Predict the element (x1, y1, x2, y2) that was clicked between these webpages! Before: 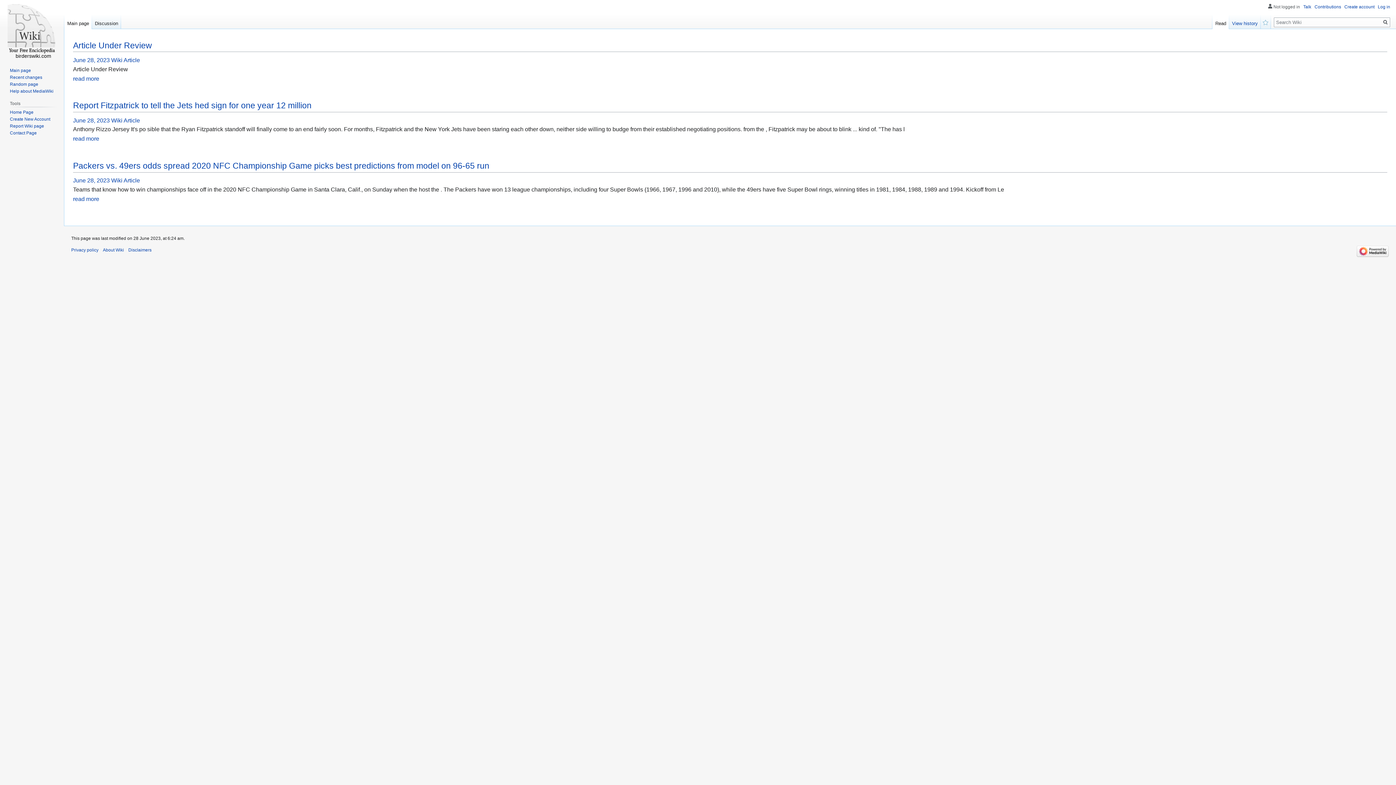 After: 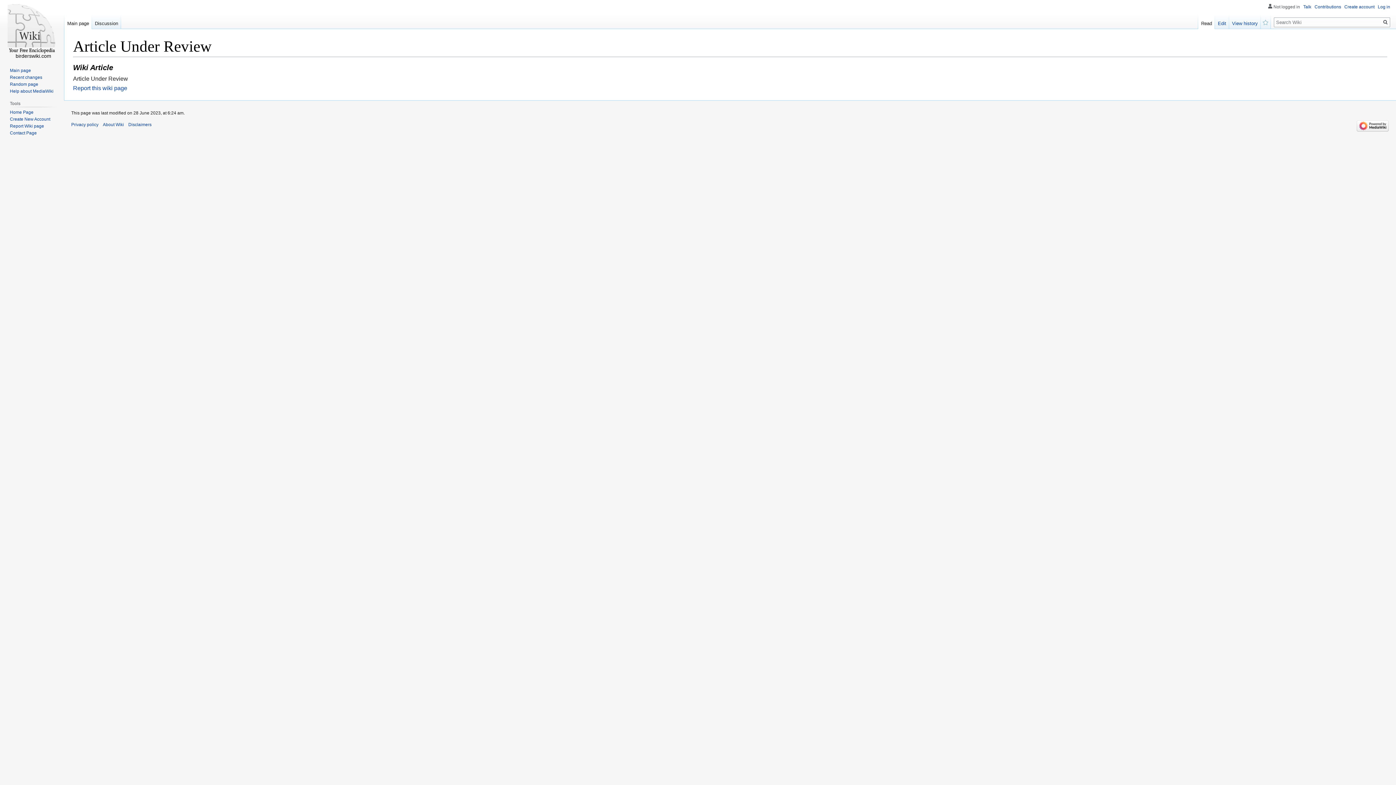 Action: bbox: (73, 75, 99, 81) label: read more